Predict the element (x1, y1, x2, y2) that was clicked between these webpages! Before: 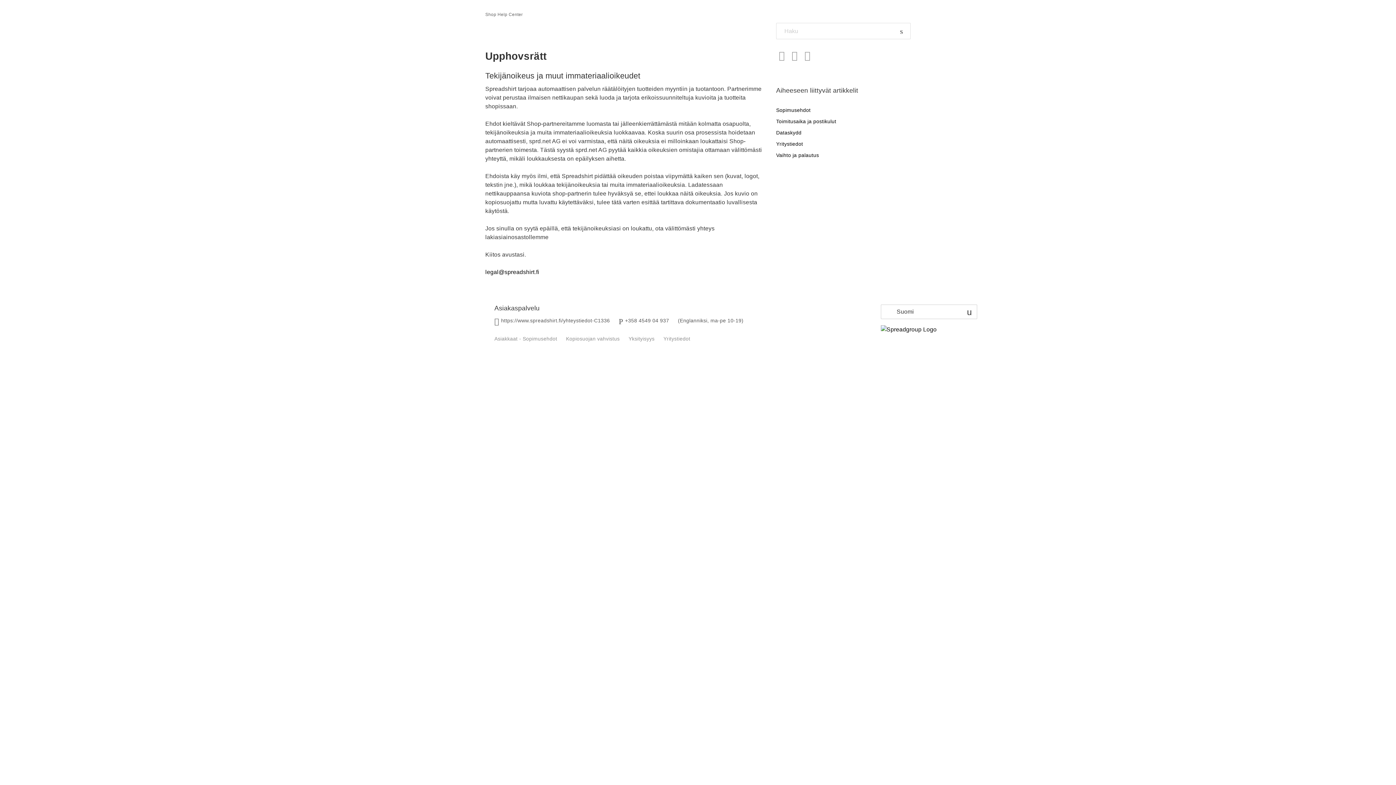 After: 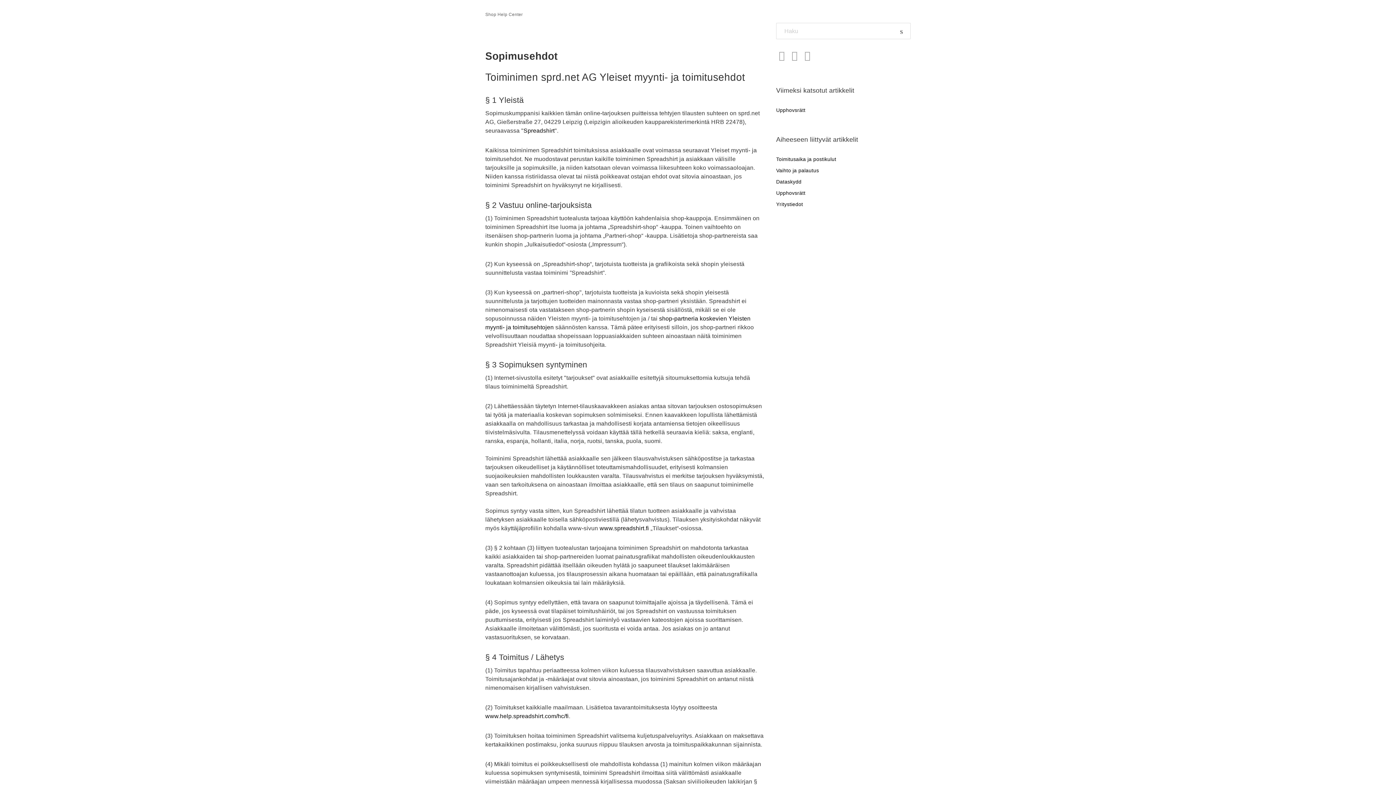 Action: label: Sopimusehdot bbox: (776, 107, 810, 113)